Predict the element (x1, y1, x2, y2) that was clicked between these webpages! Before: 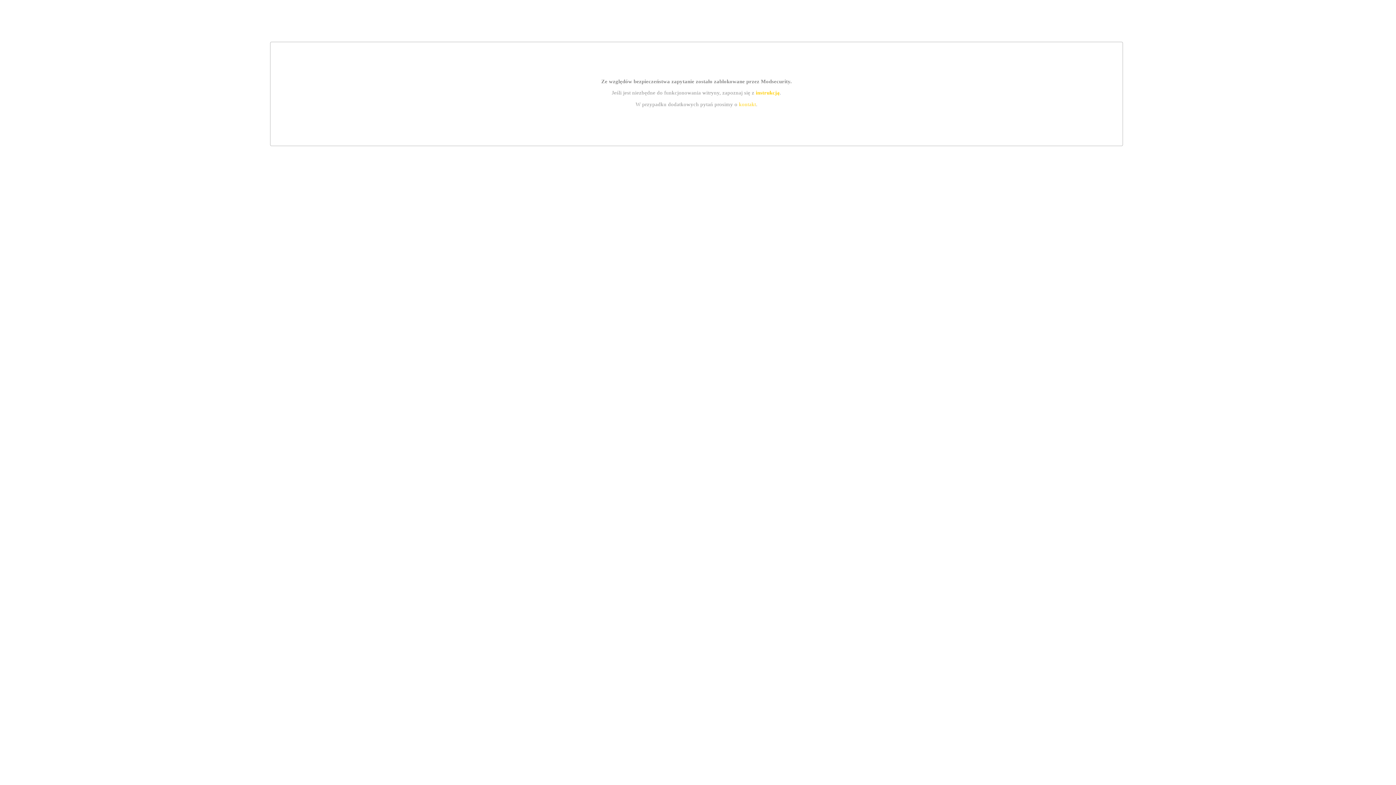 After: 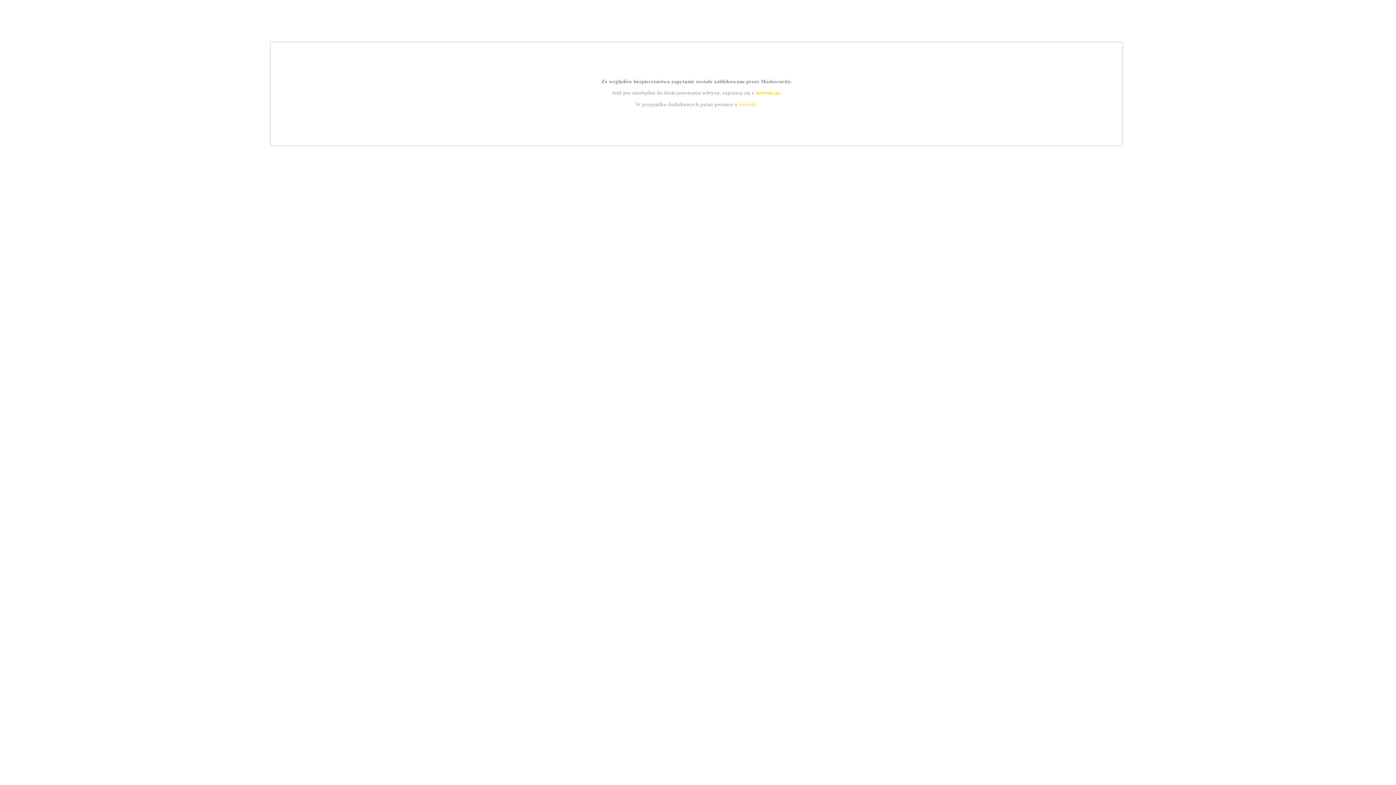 Action: label: kontakt bbox: (739, 101, 756, 107)